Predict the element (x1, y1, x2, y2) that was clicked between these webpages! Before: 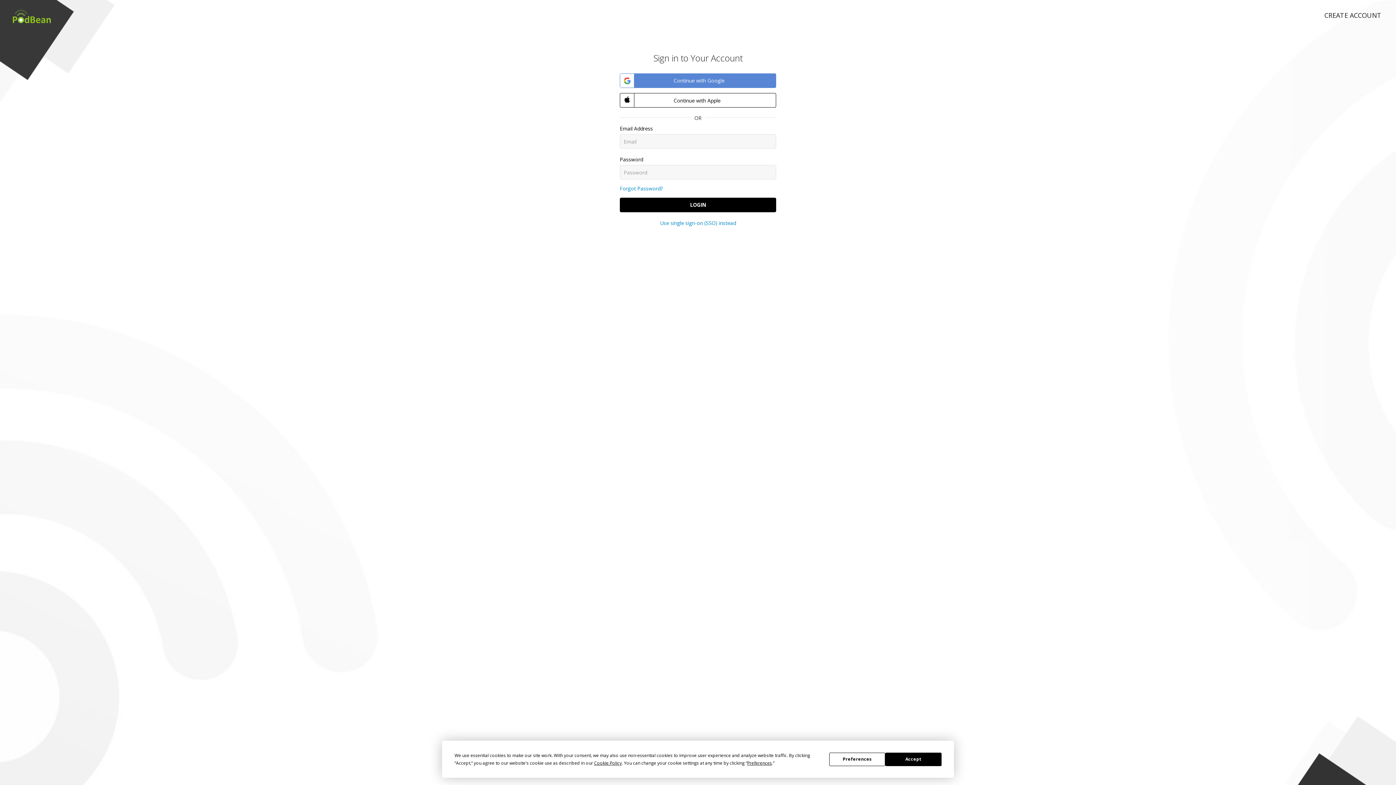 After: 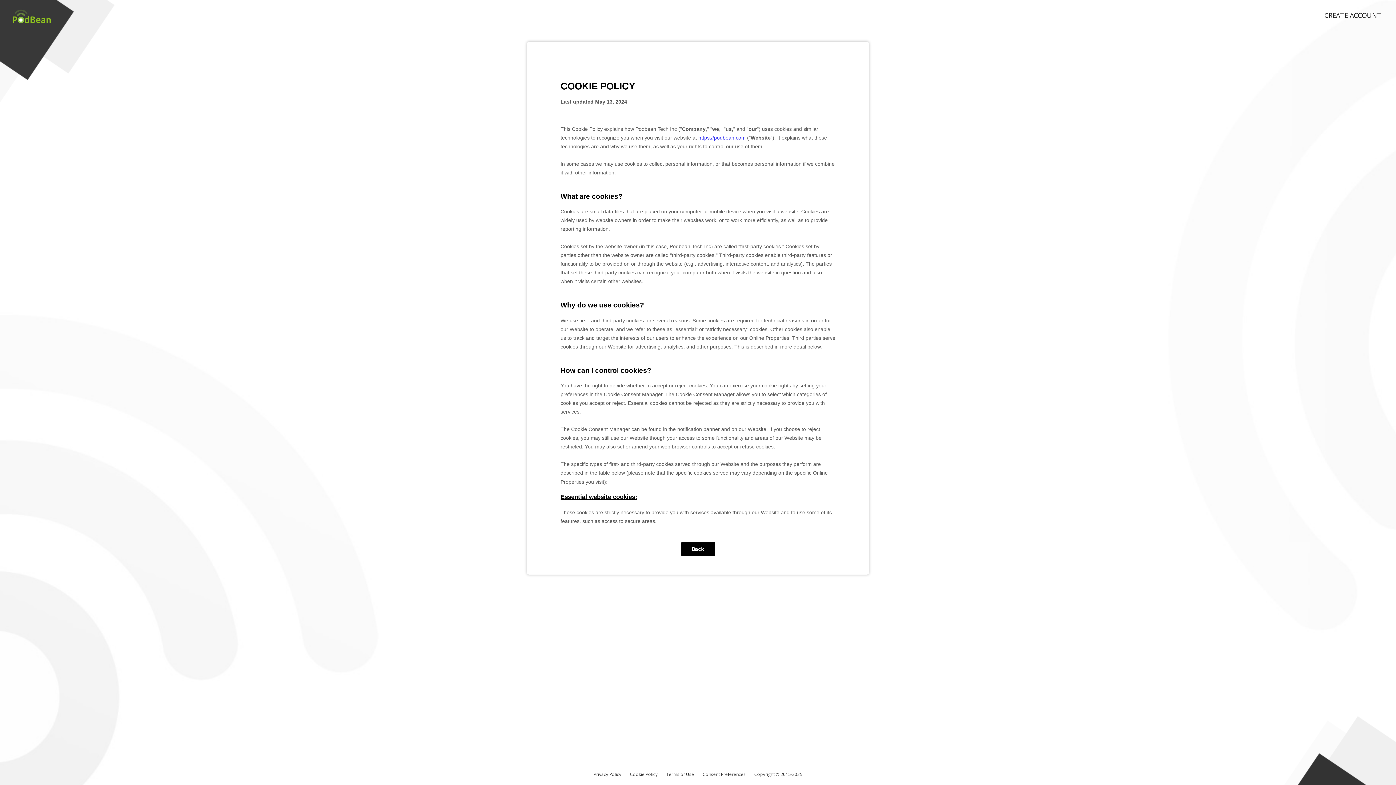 Action: label: Cookie Policy bbox: (594, 760, 621, 766)